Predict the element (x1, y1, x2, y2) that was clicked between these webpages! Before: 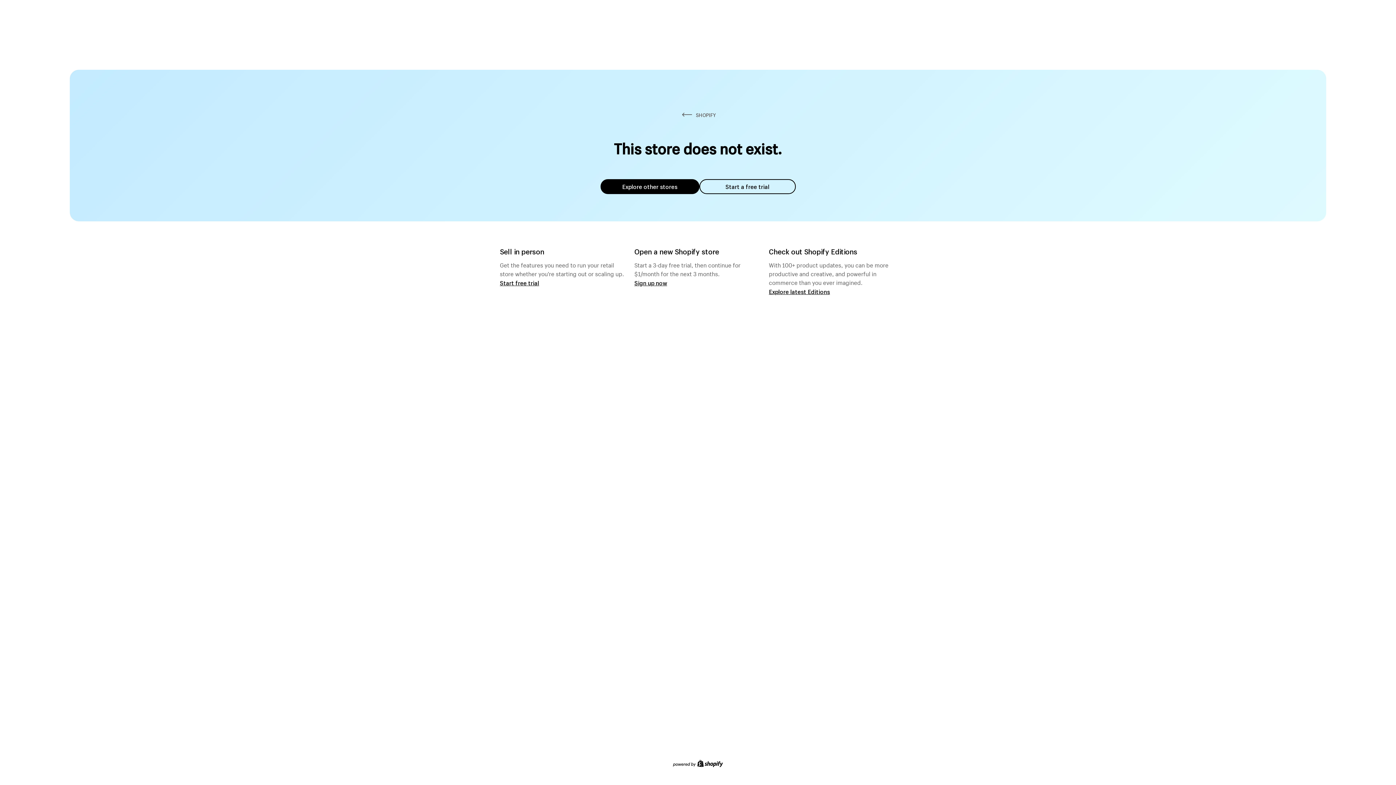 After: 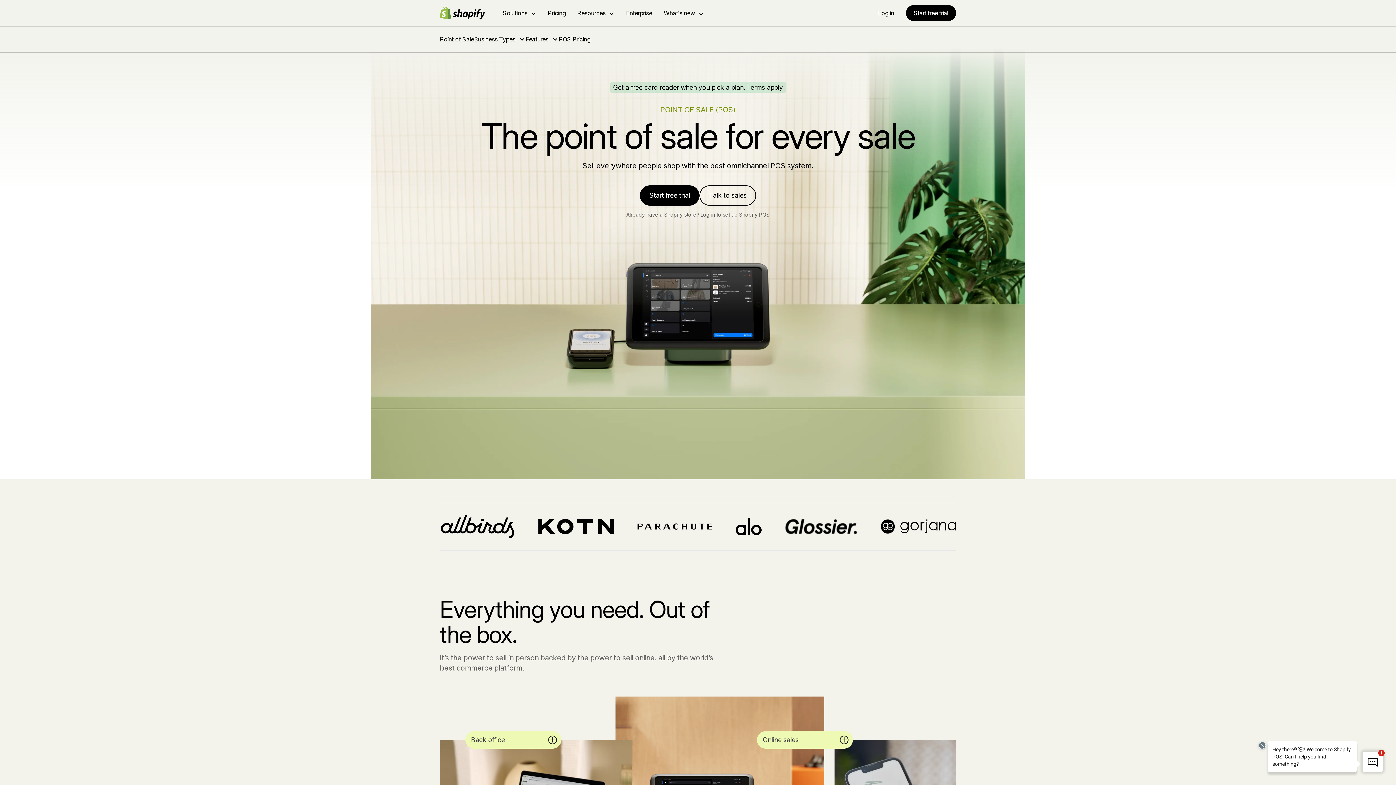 Action: bbox: (500, 279, 539, 286) label: Start free trial